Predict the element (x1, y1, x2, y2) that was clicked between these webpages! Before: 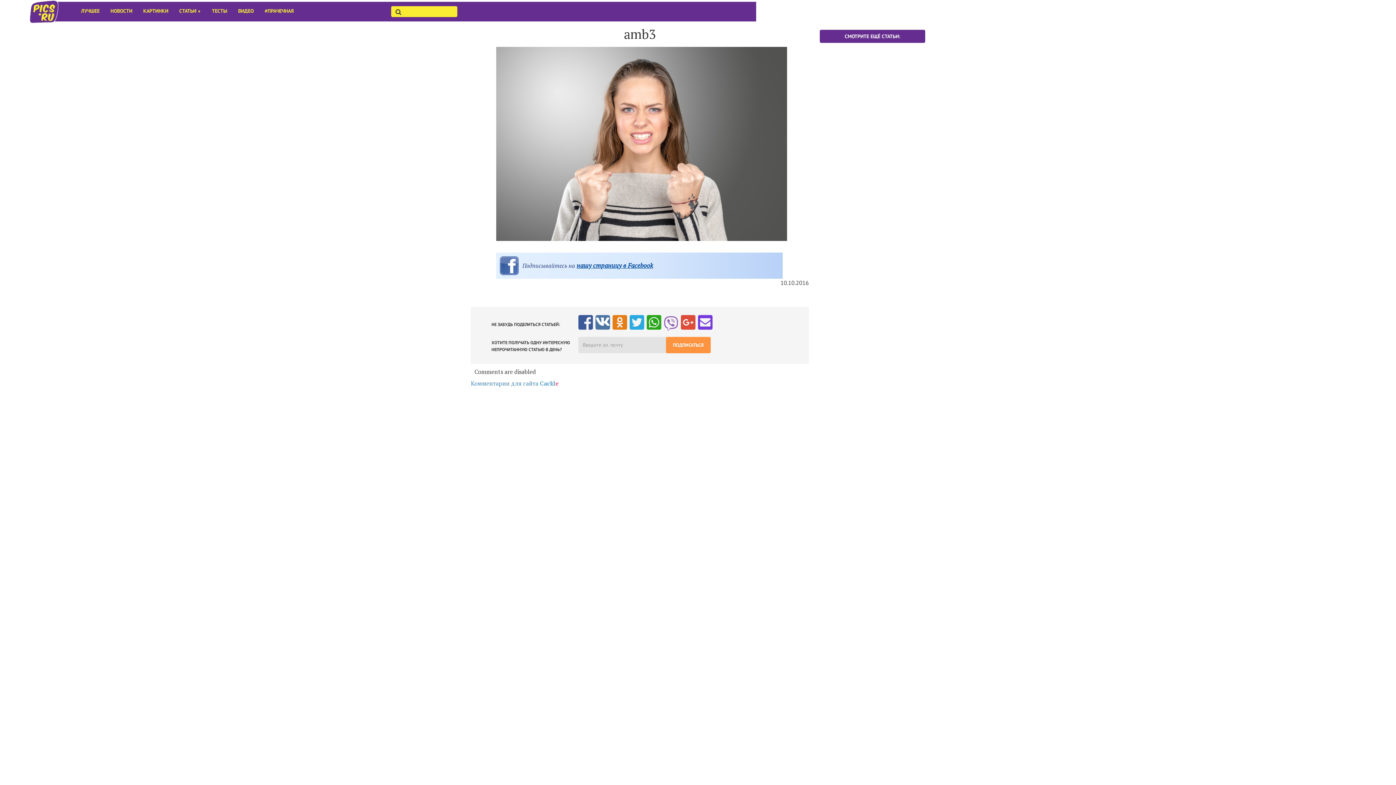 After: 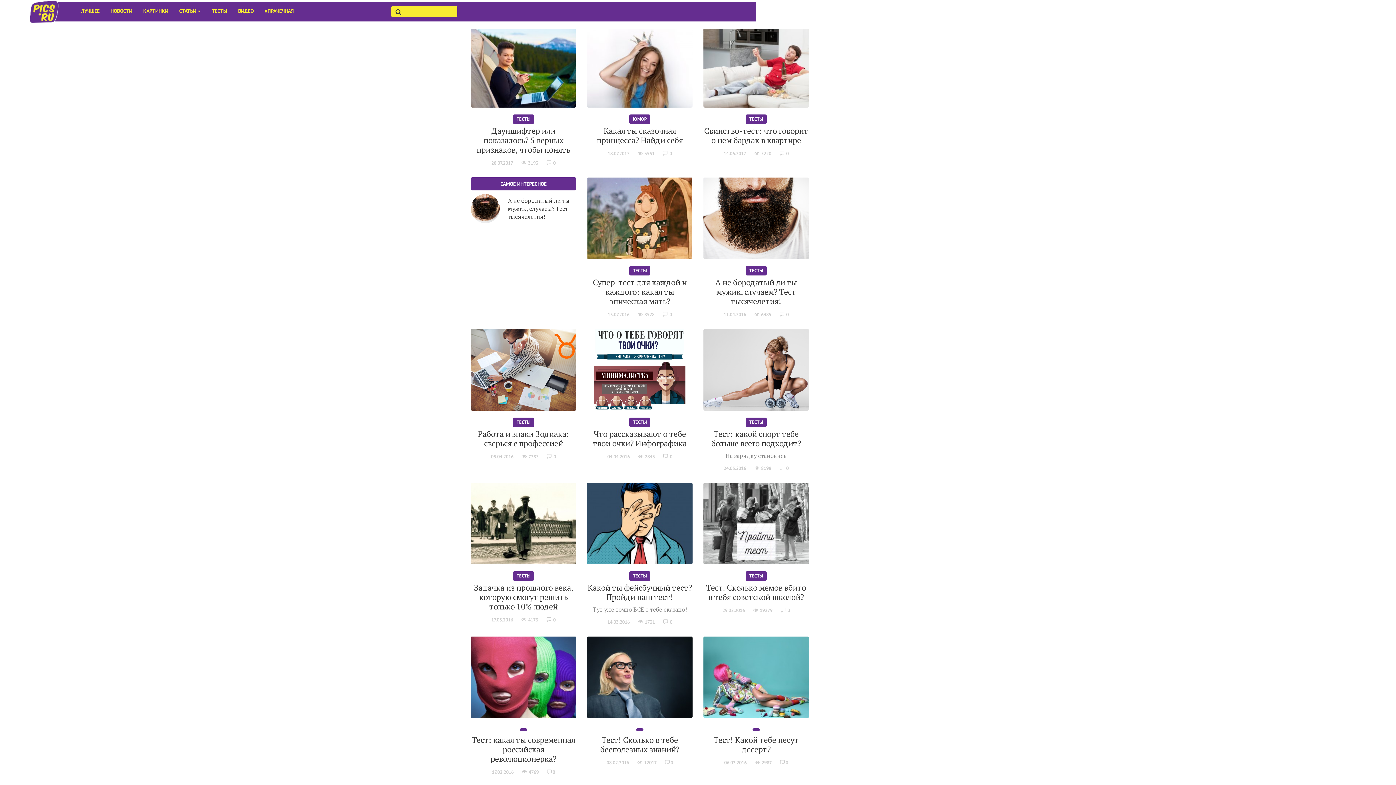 Action: bbox: (206, 1, 232, 20) label: ТЕСТЫ